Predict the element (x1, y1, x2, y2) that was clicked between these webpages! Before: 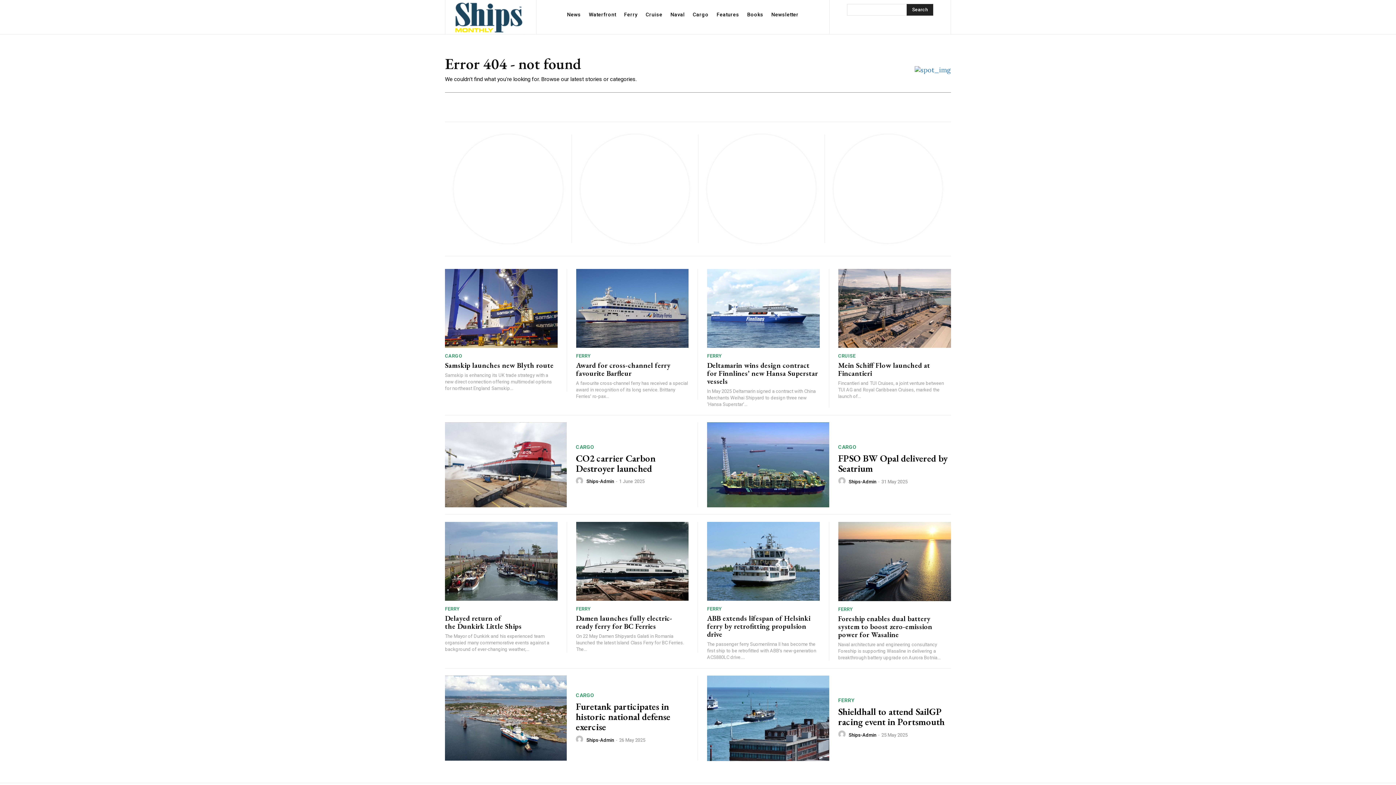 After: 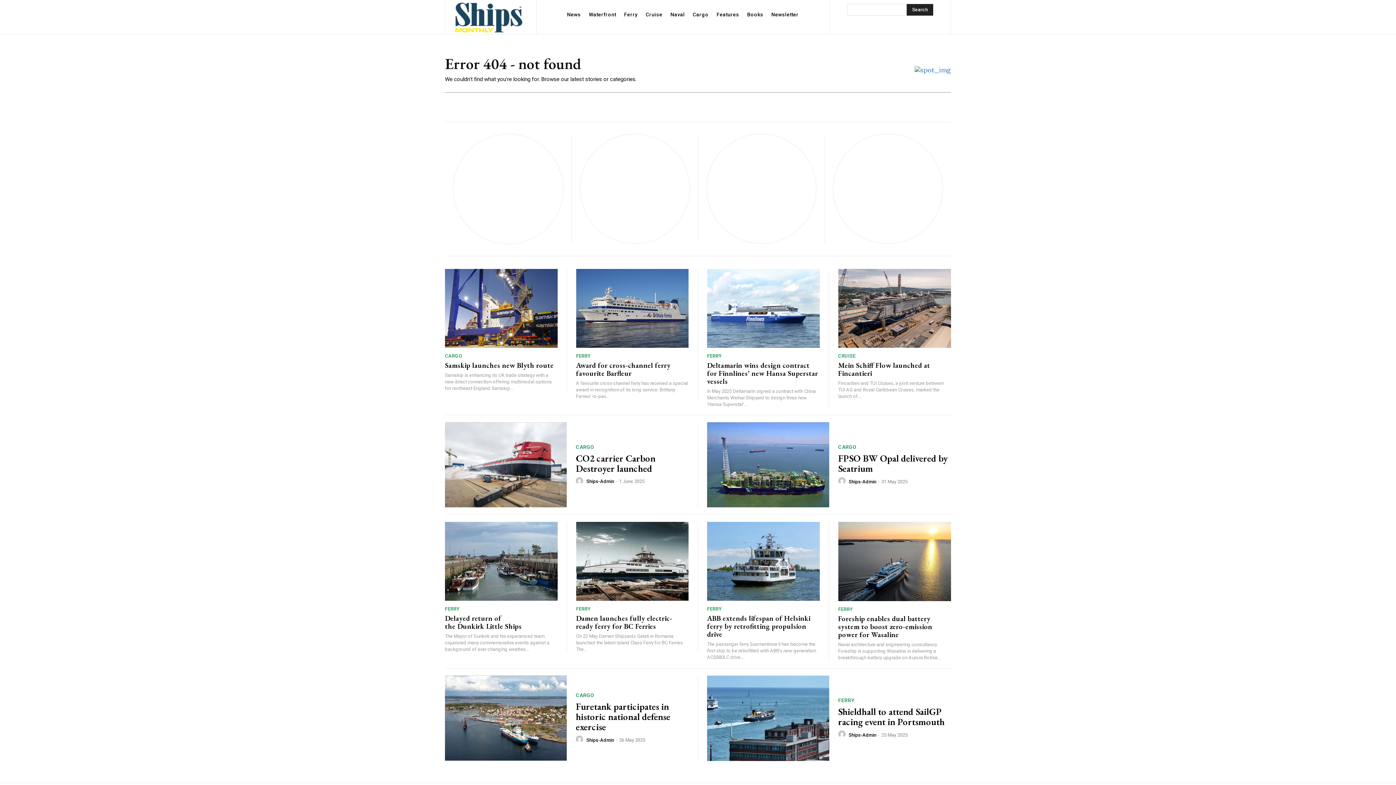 Action: bbox: (914, 66, 951, 73)